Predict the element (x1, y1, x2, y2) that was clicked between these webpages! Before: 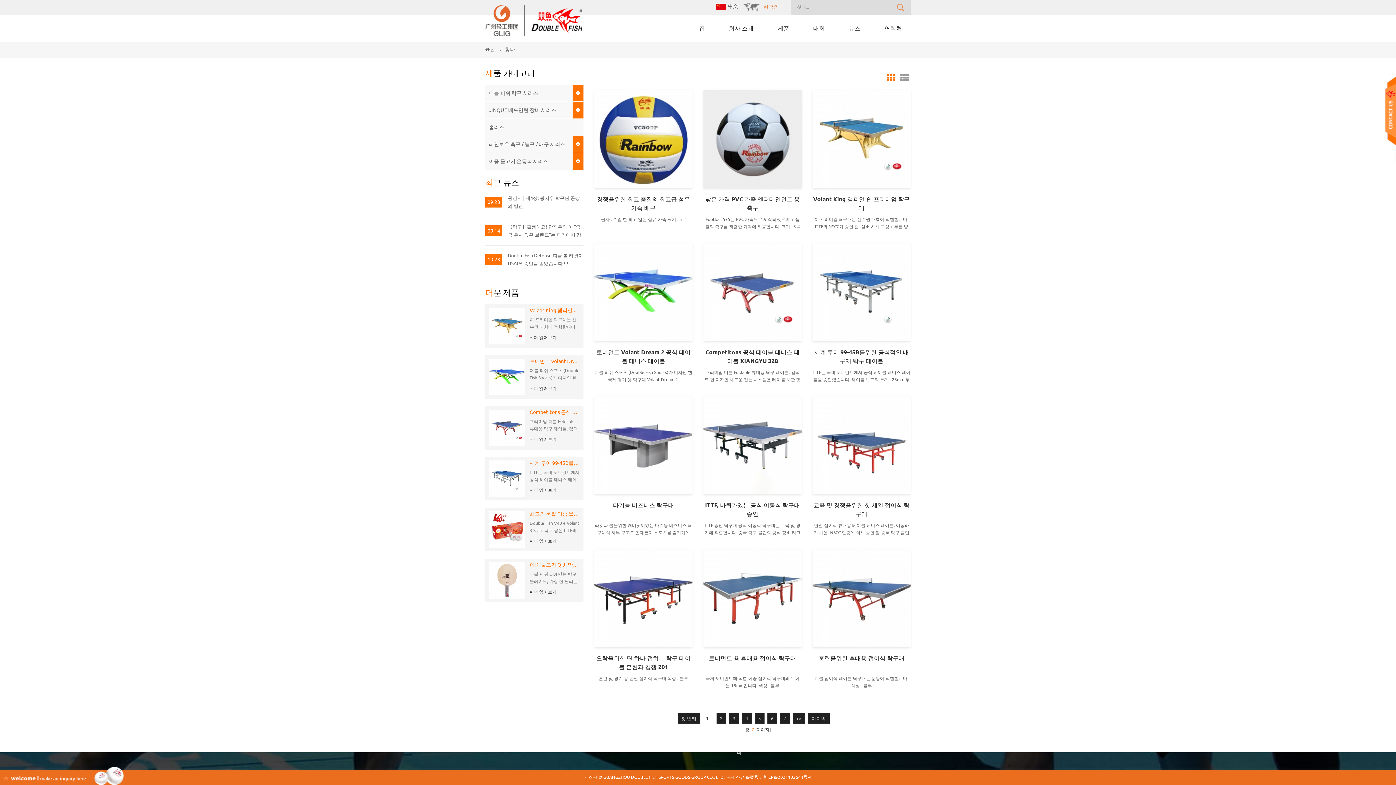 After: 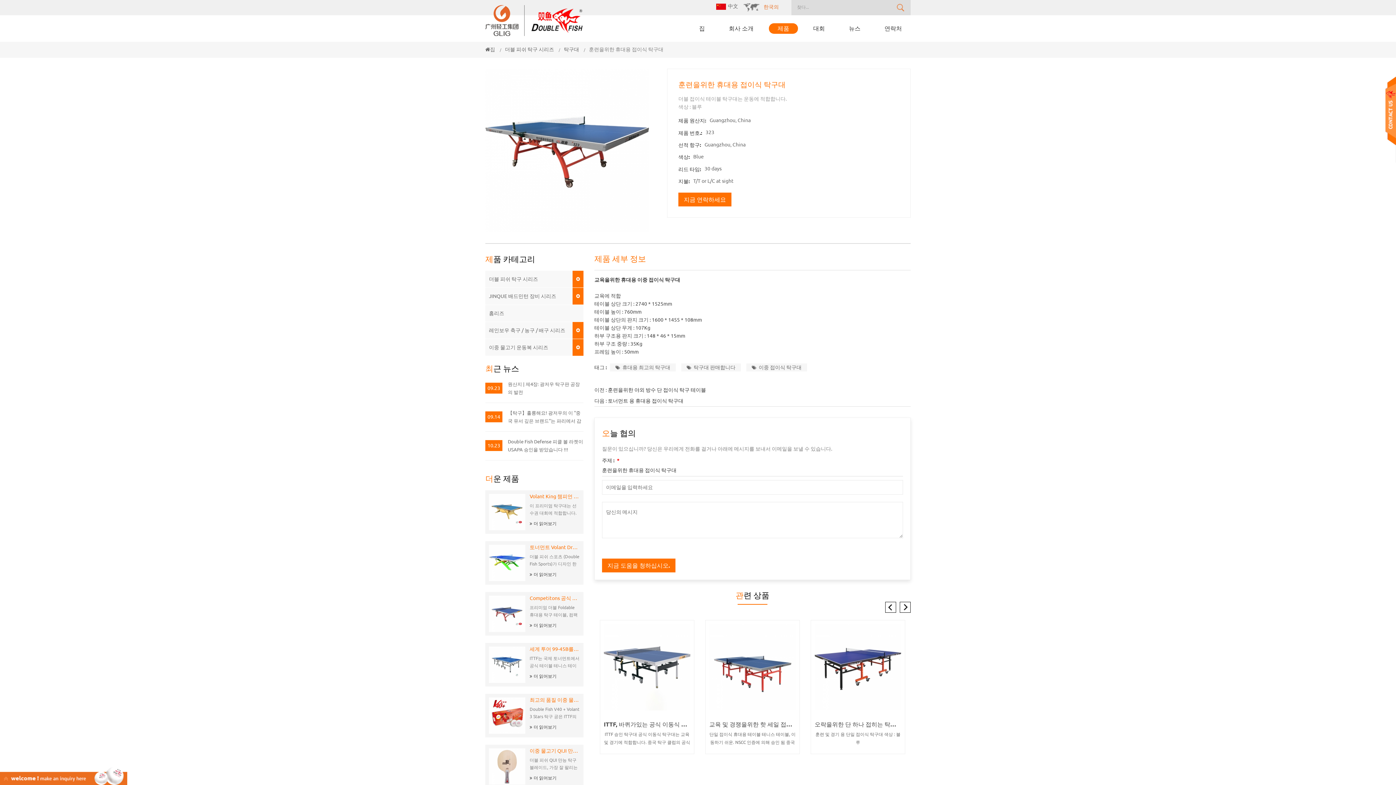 Action: bbox: (812, 595, 910, 600)